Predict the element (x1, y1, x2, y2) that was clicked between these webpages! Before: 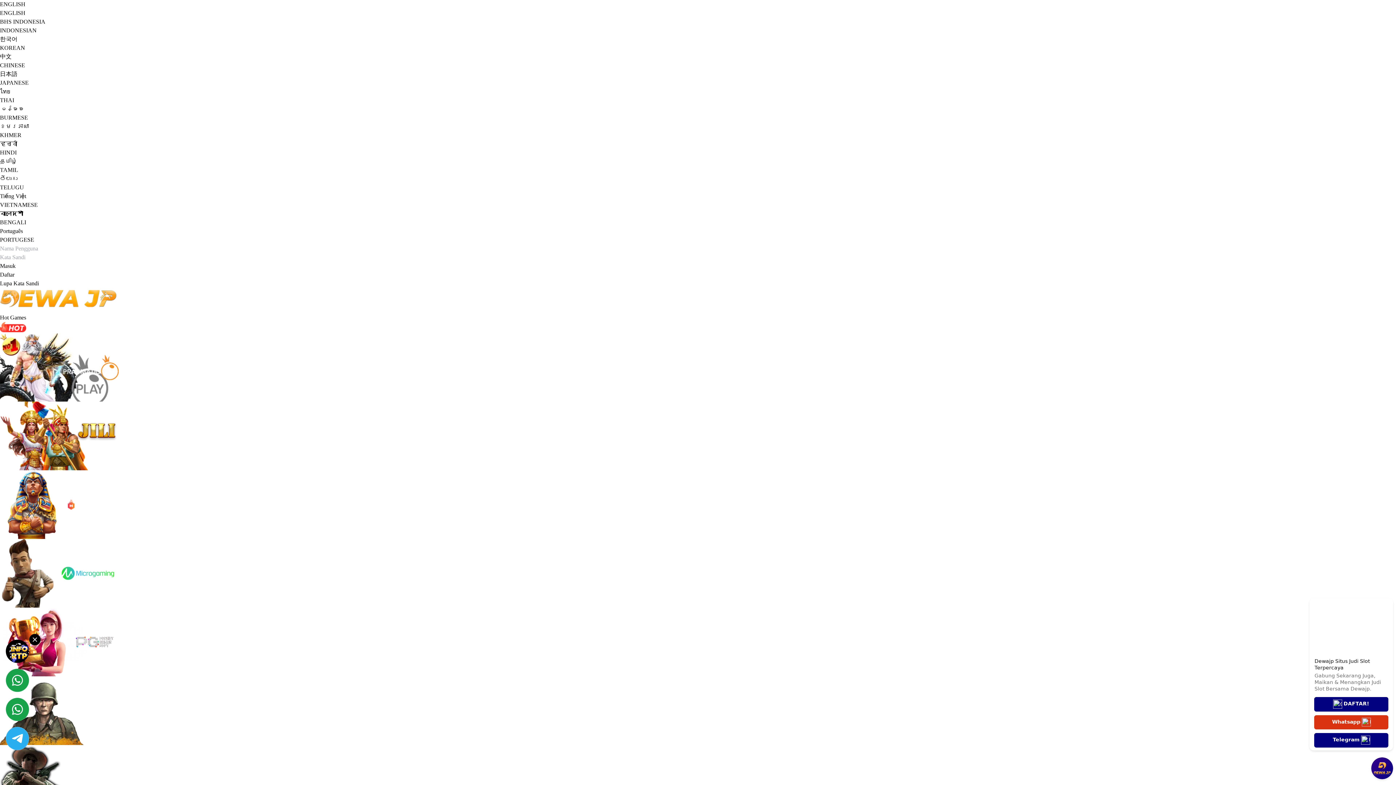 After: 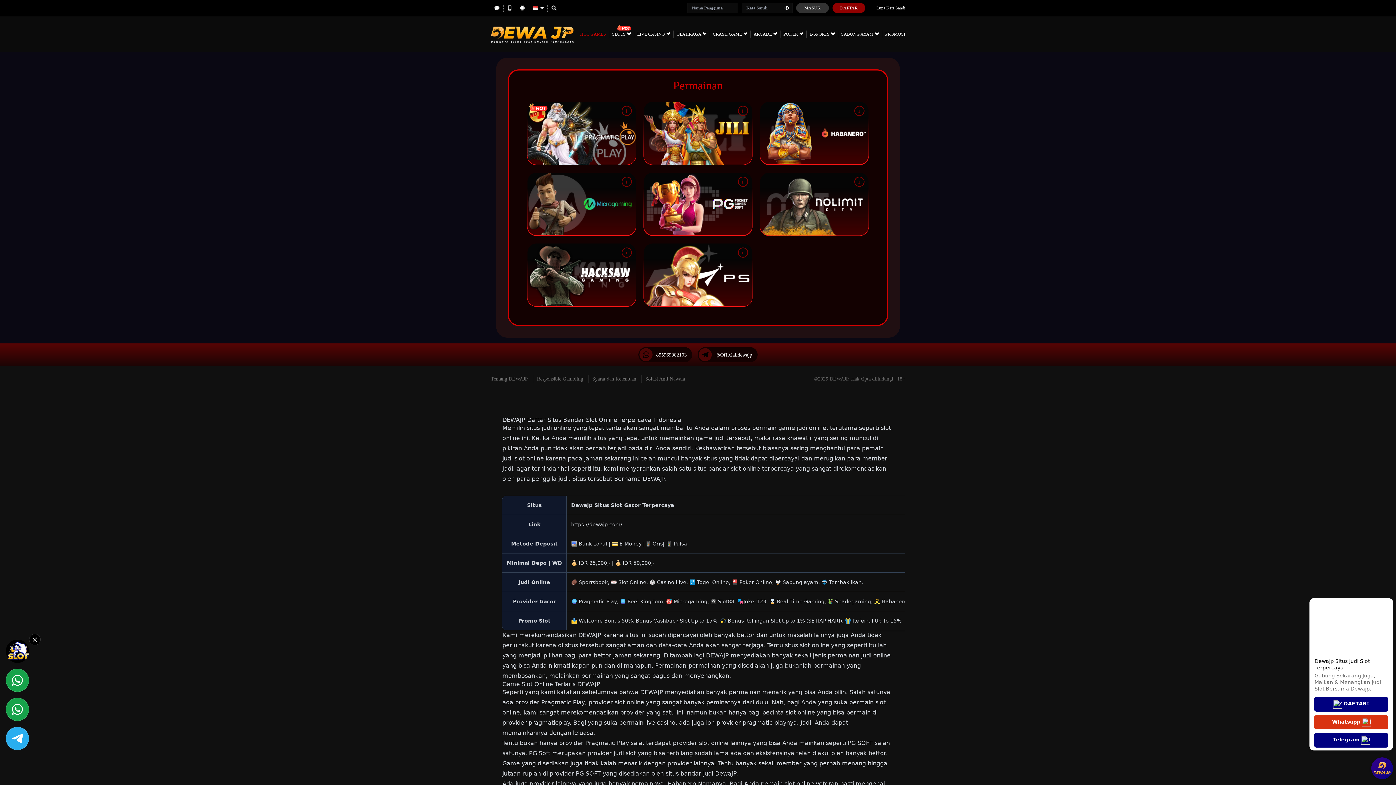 Action: bbox: (0, 314, 26, 320) label: Hot Games